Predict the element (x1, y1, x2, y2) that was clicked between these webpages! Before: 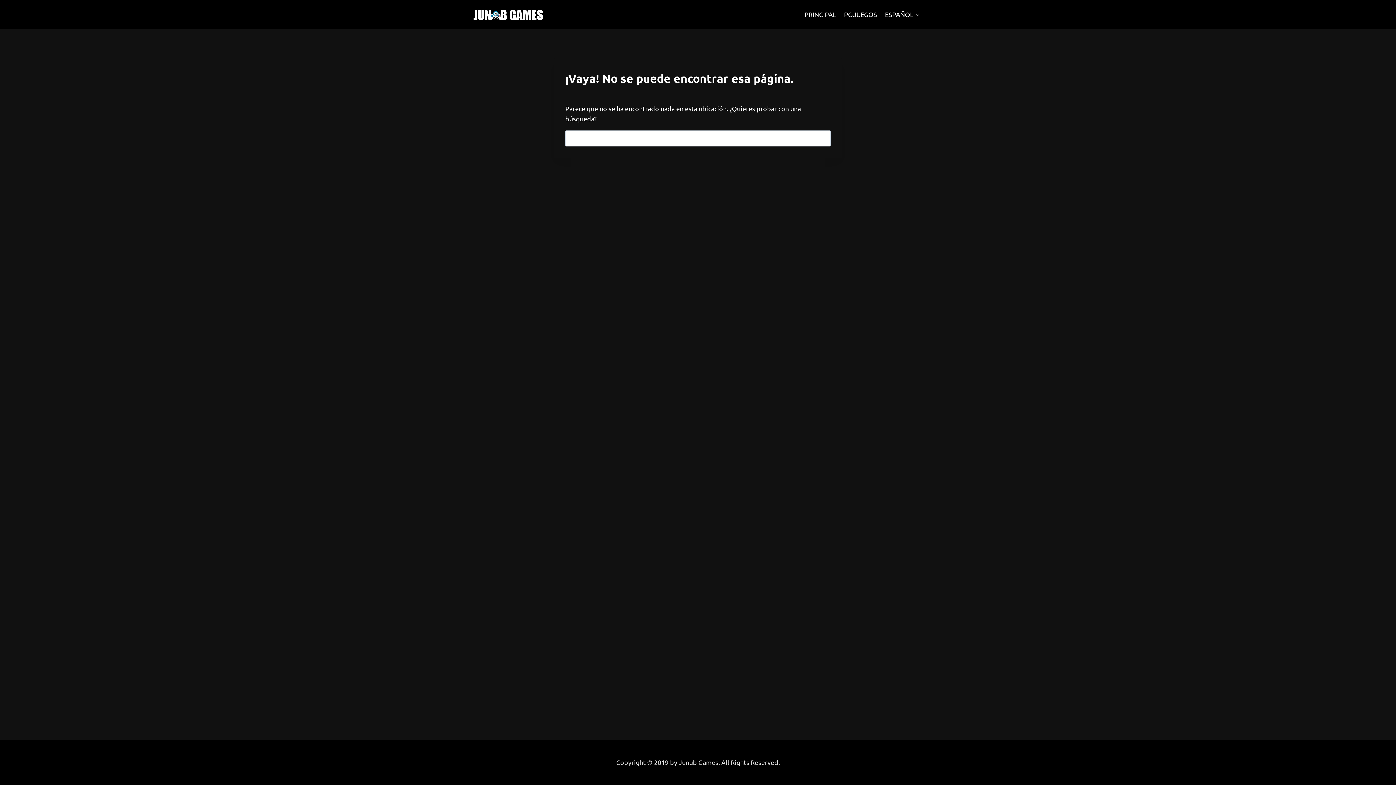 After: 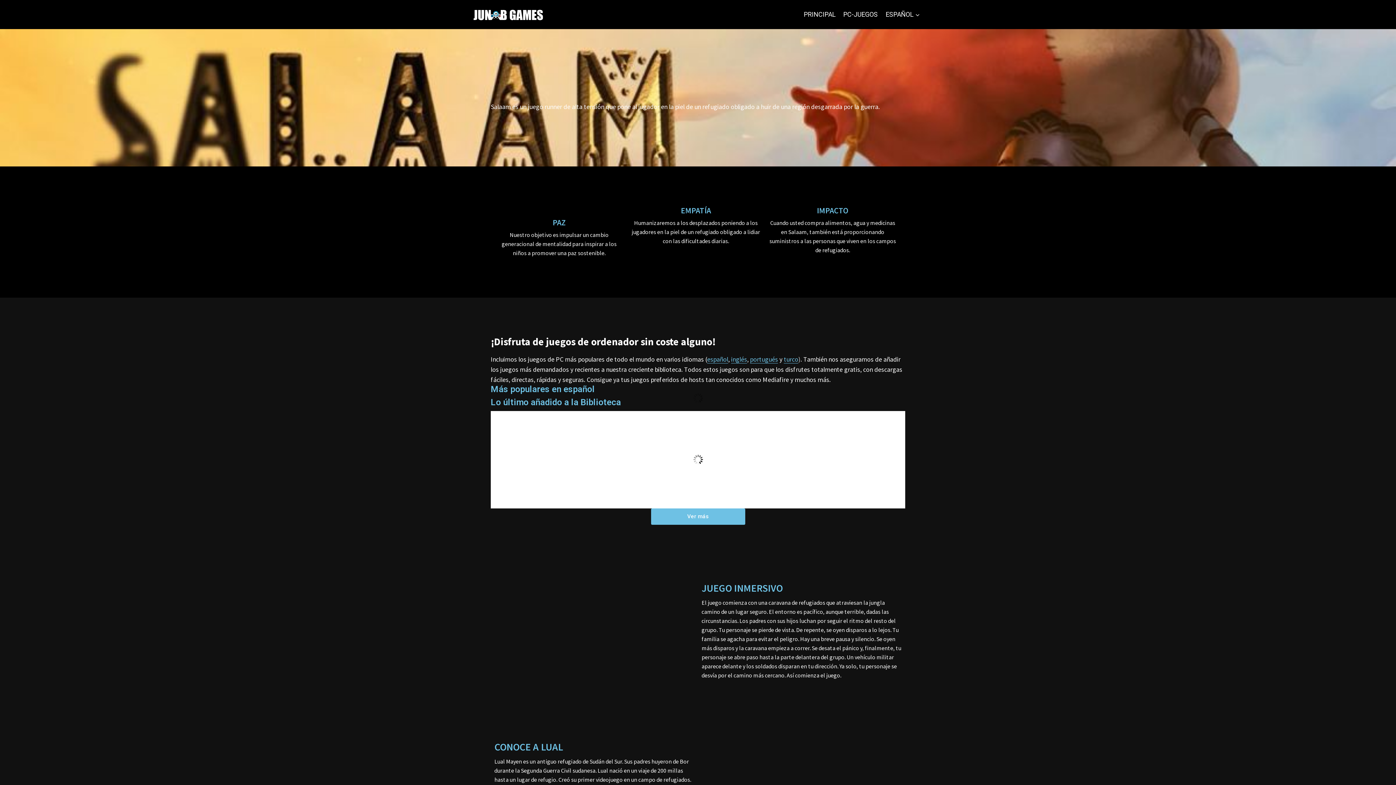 Action: bbox: (800, 5, 840, 23) label: PRINCIPAL